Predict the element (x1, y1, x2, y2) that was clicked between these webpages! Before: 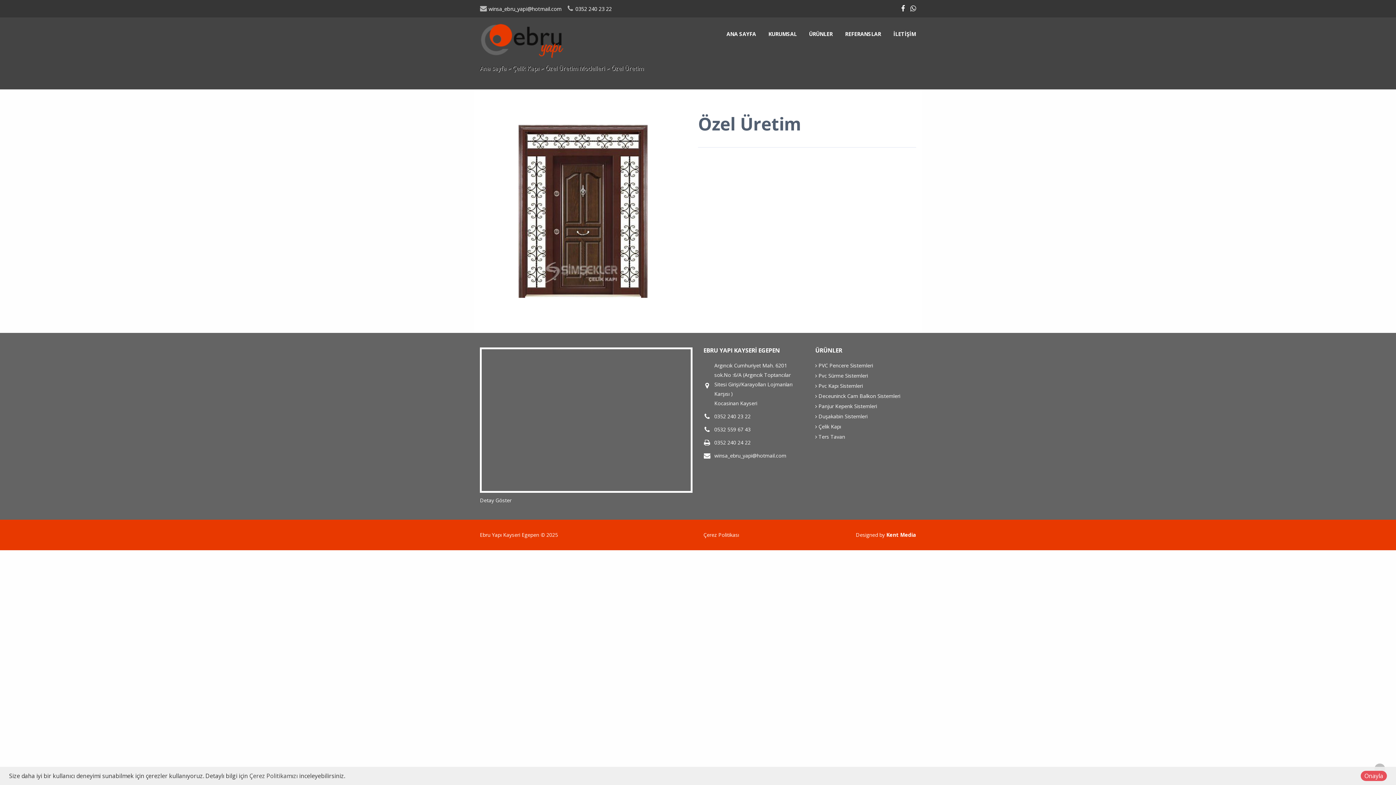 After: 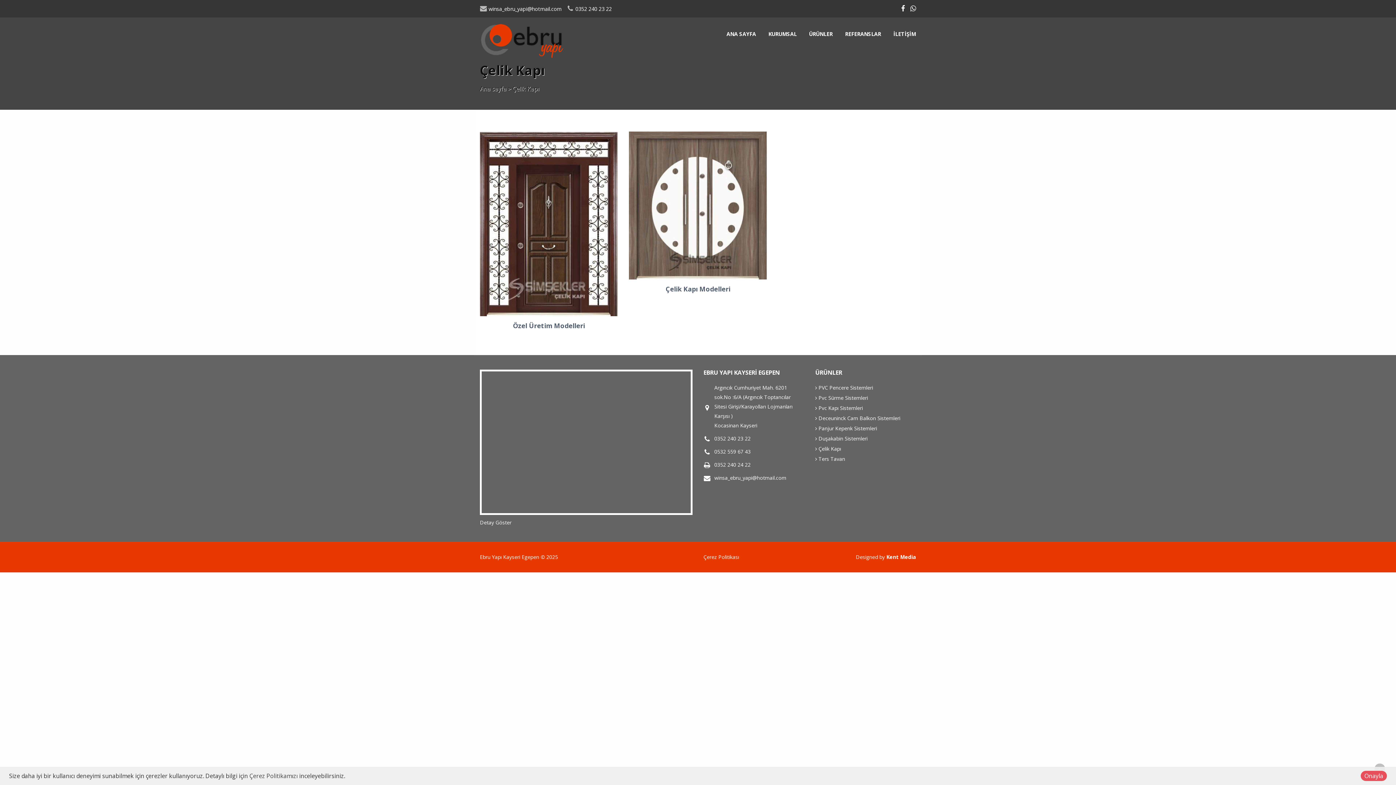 Action: bbox: (512, 64, 540, 72) label: Çelik Kapı 